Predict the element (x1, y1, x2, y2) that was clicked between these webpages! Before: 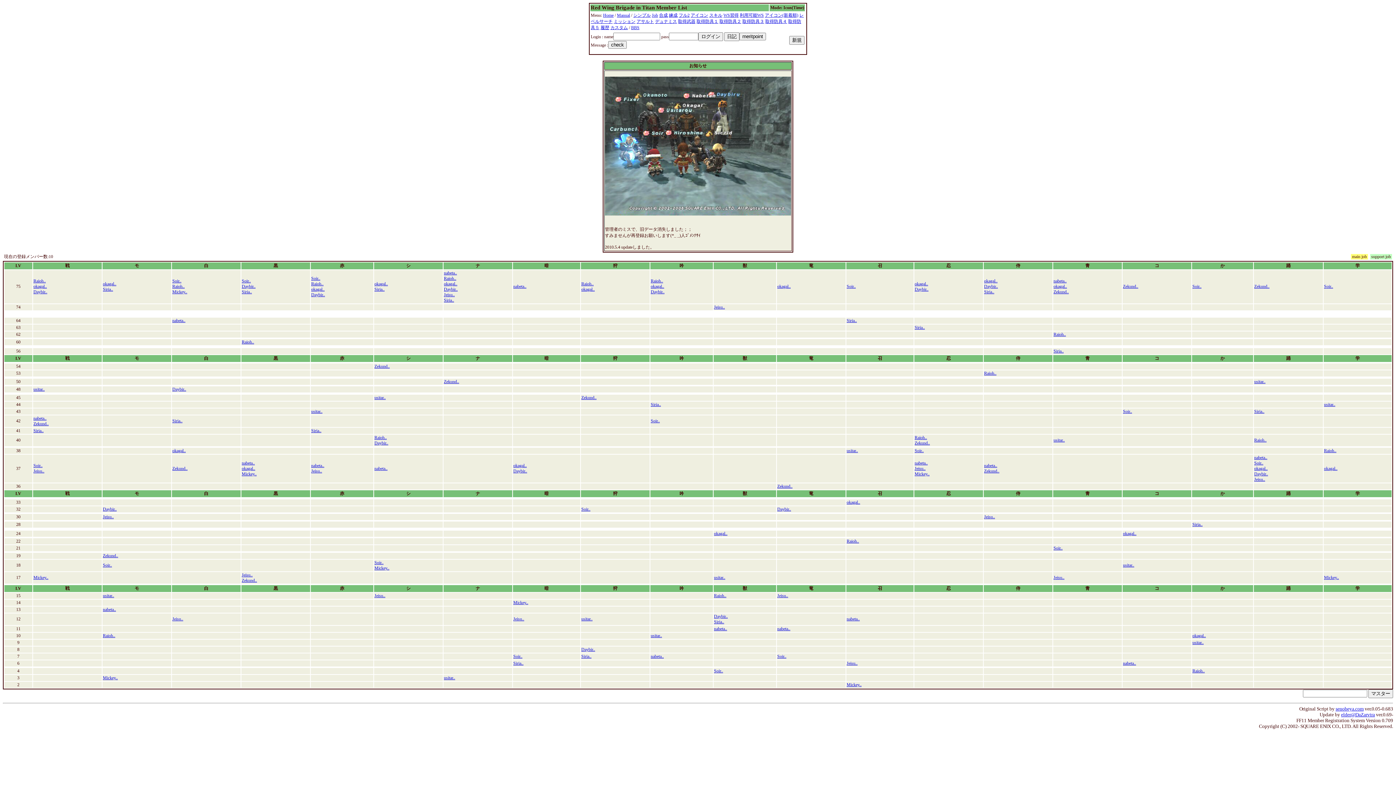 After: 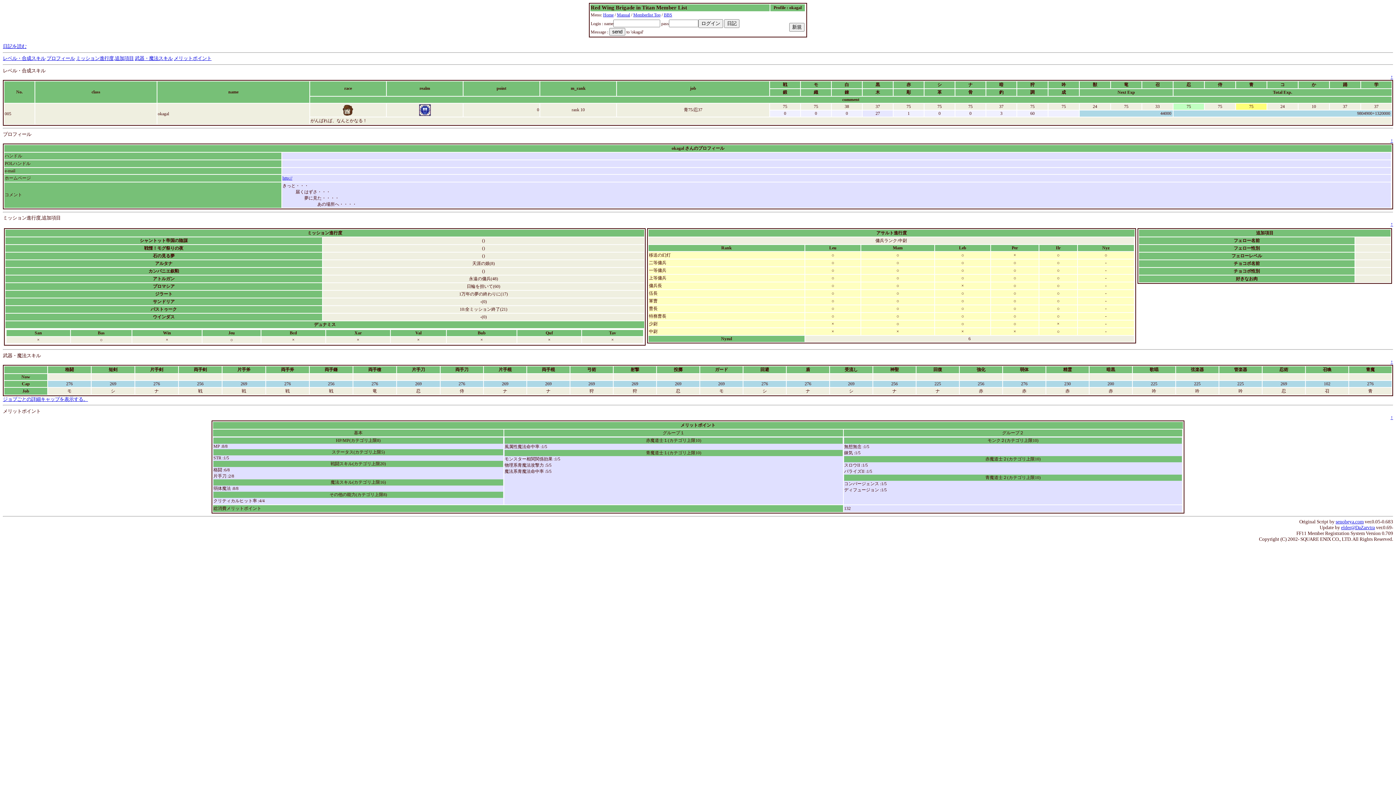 Action: label: okagal.. bbox: (914, 281, 928, 286)